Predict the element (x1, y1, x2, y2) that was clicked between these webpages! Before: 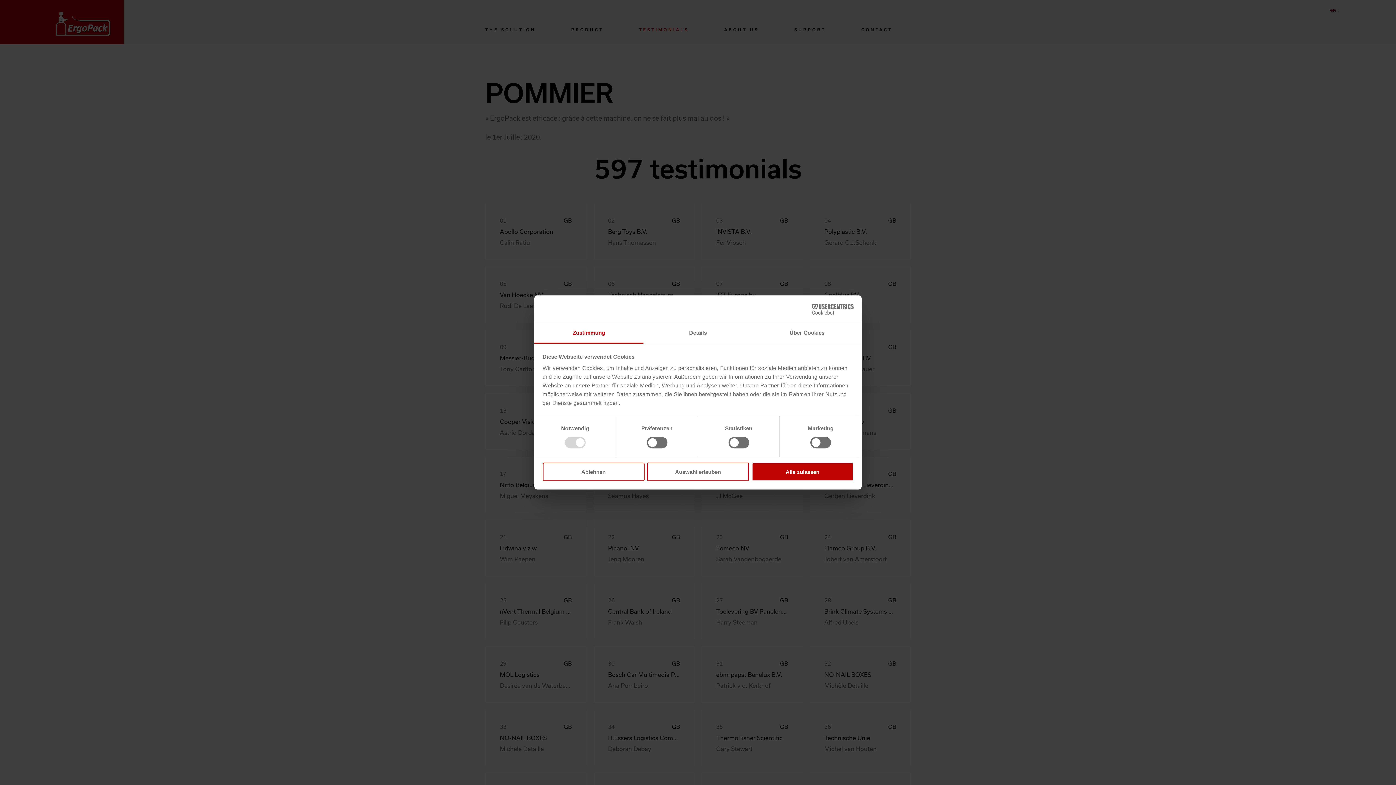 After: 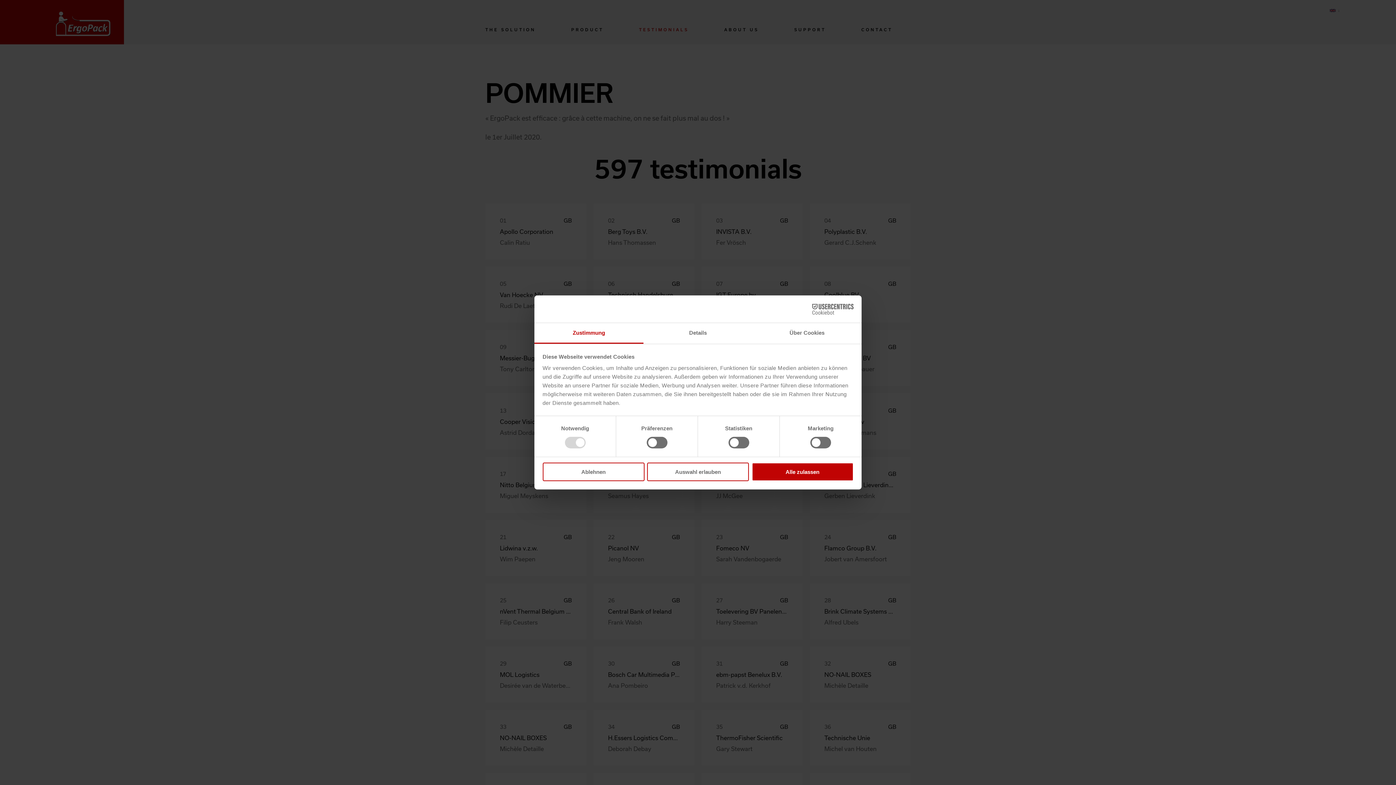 Action: bbox: (534, 323, 643, 343) label: Zustimmung